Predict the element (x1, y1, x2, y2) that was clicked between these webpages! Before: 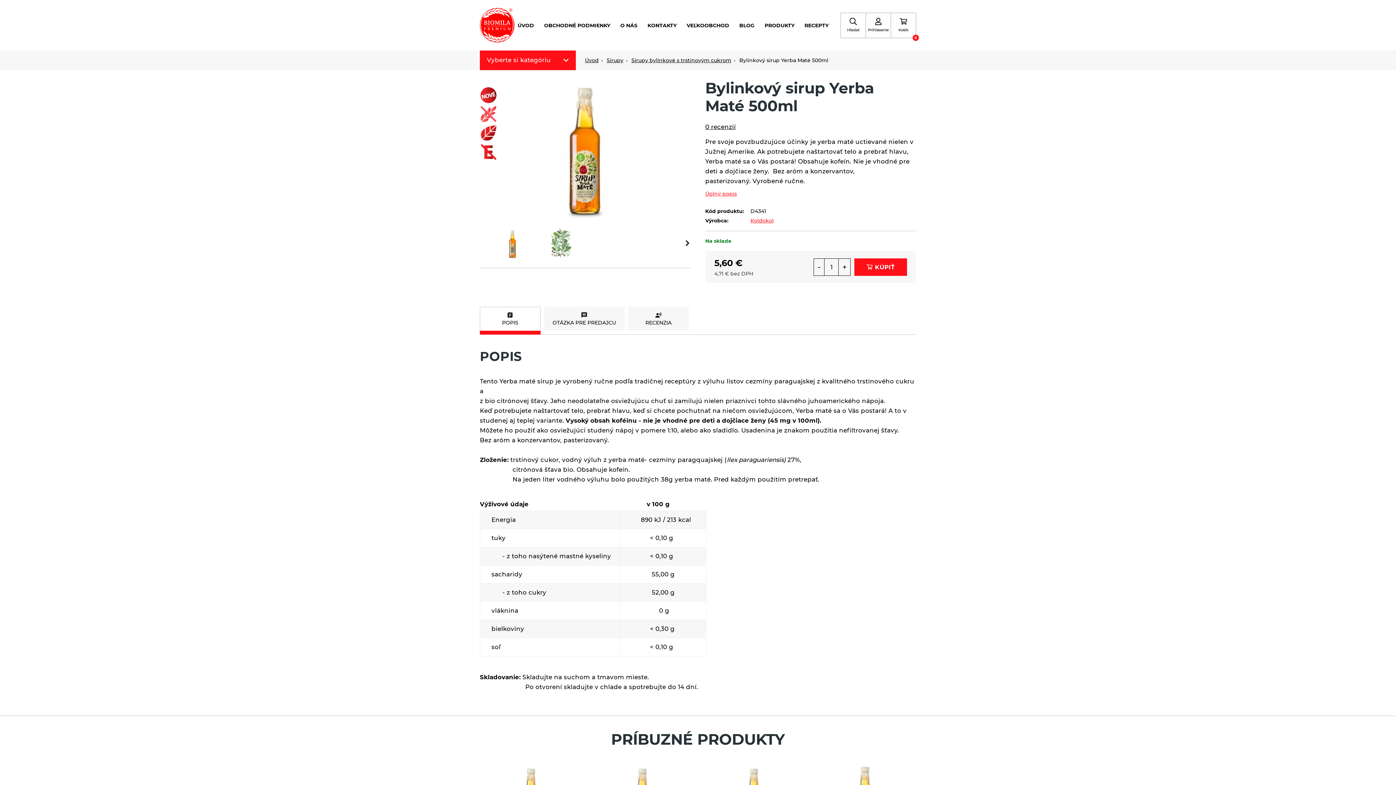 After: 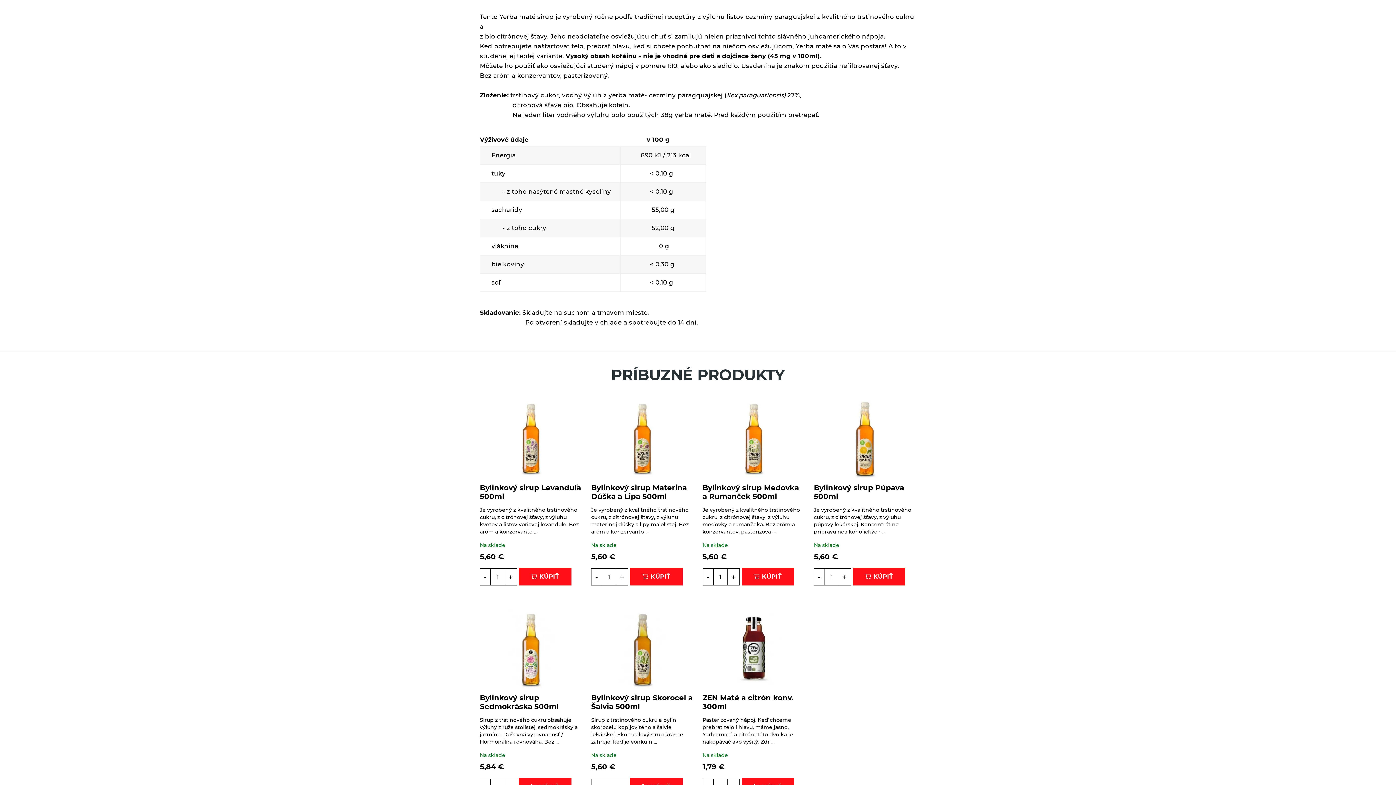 Action: bbox: (705, 190, 737, 196) label: Úplný popis